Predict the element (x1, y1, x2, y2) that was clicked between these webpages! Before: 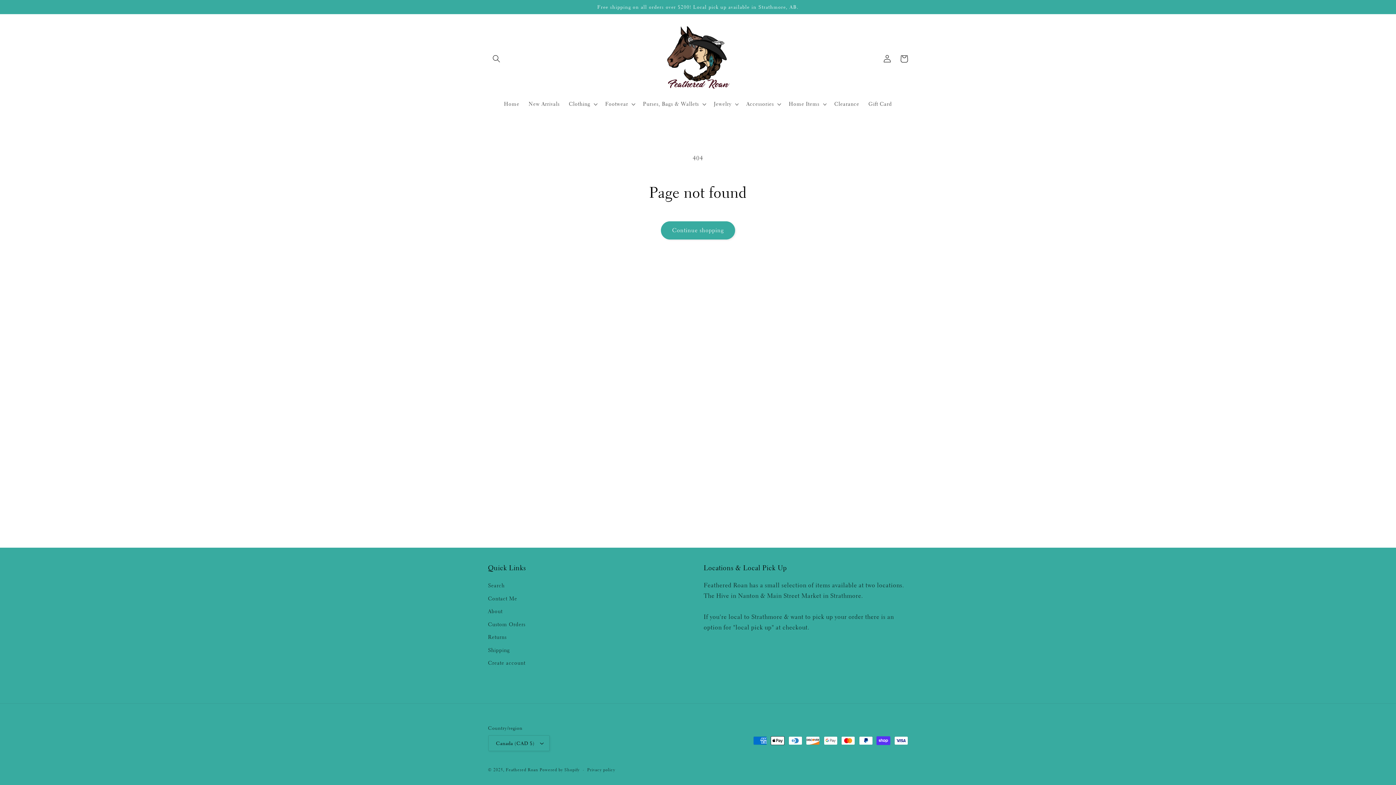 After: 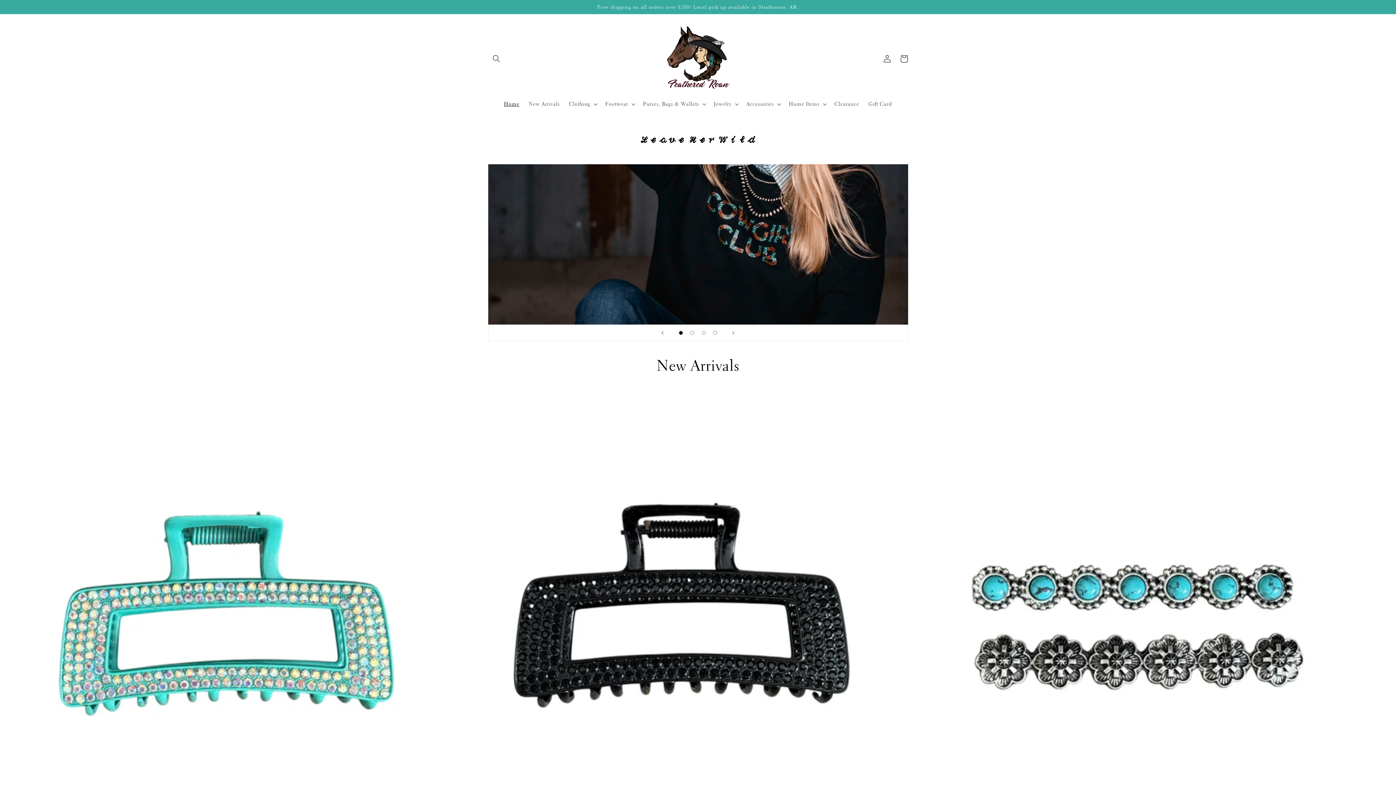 Action: label: Feathered Roan bbox: (505, 767, 538, 773)